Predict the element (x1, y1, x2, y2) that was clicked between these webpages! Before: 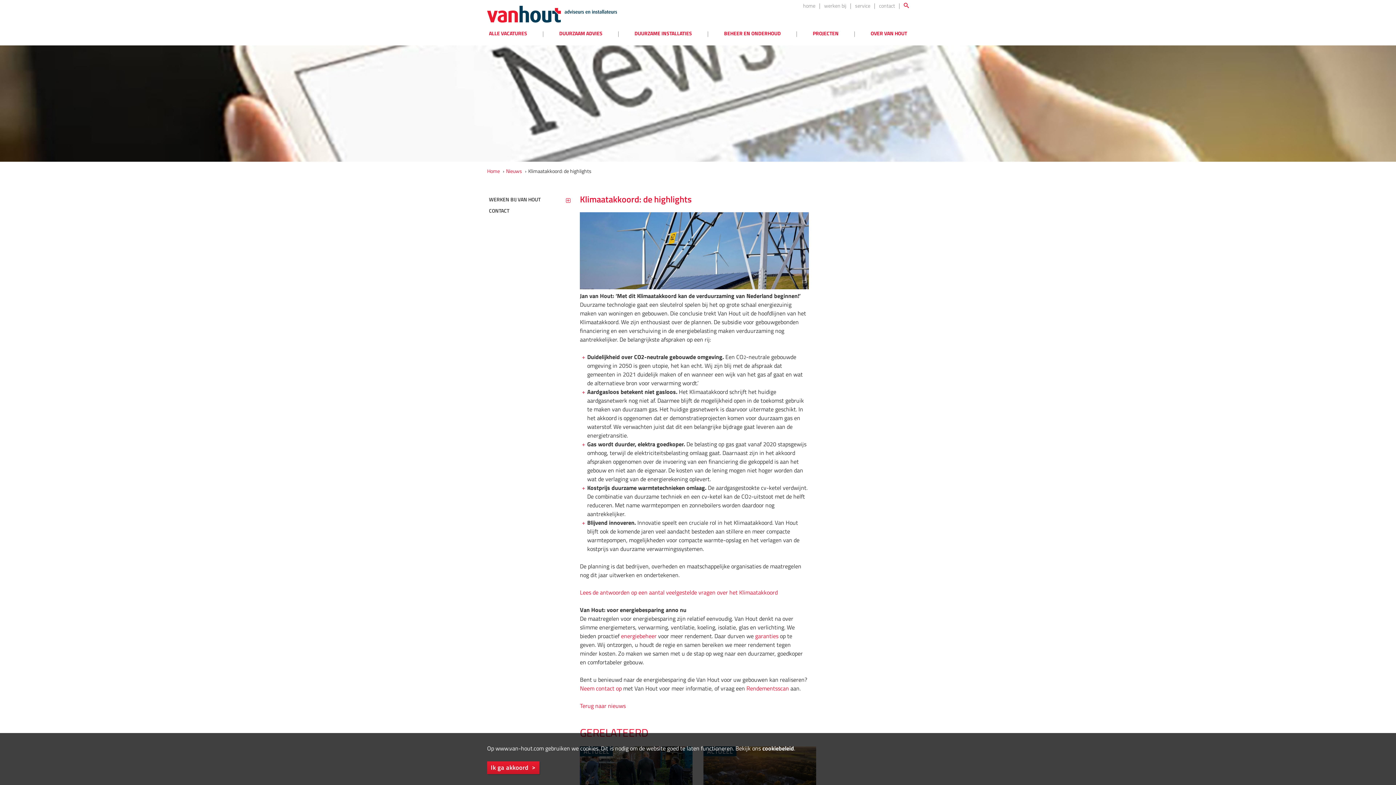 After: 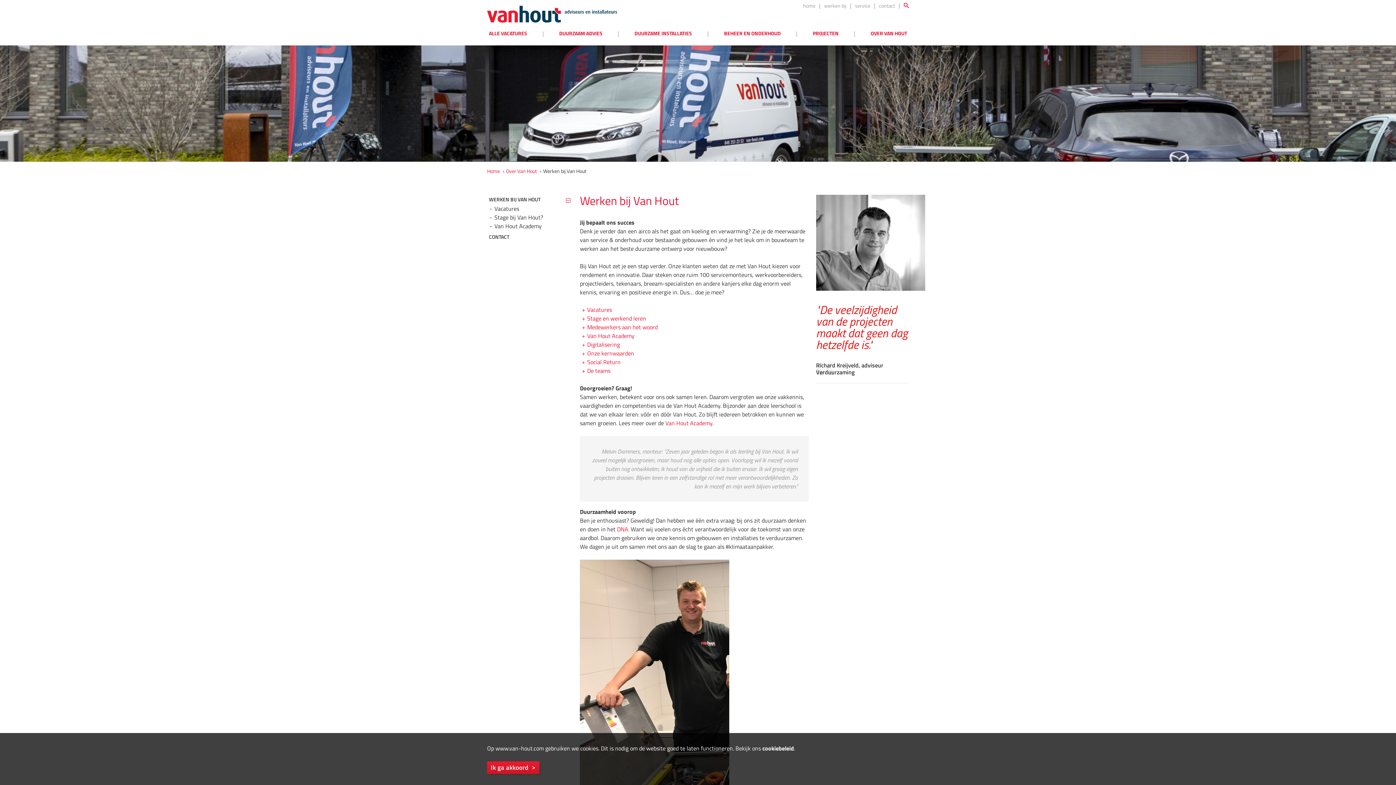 Action: bbox: (487, 194, 572, 204) label: WERKEN BIJ VAN HOUT